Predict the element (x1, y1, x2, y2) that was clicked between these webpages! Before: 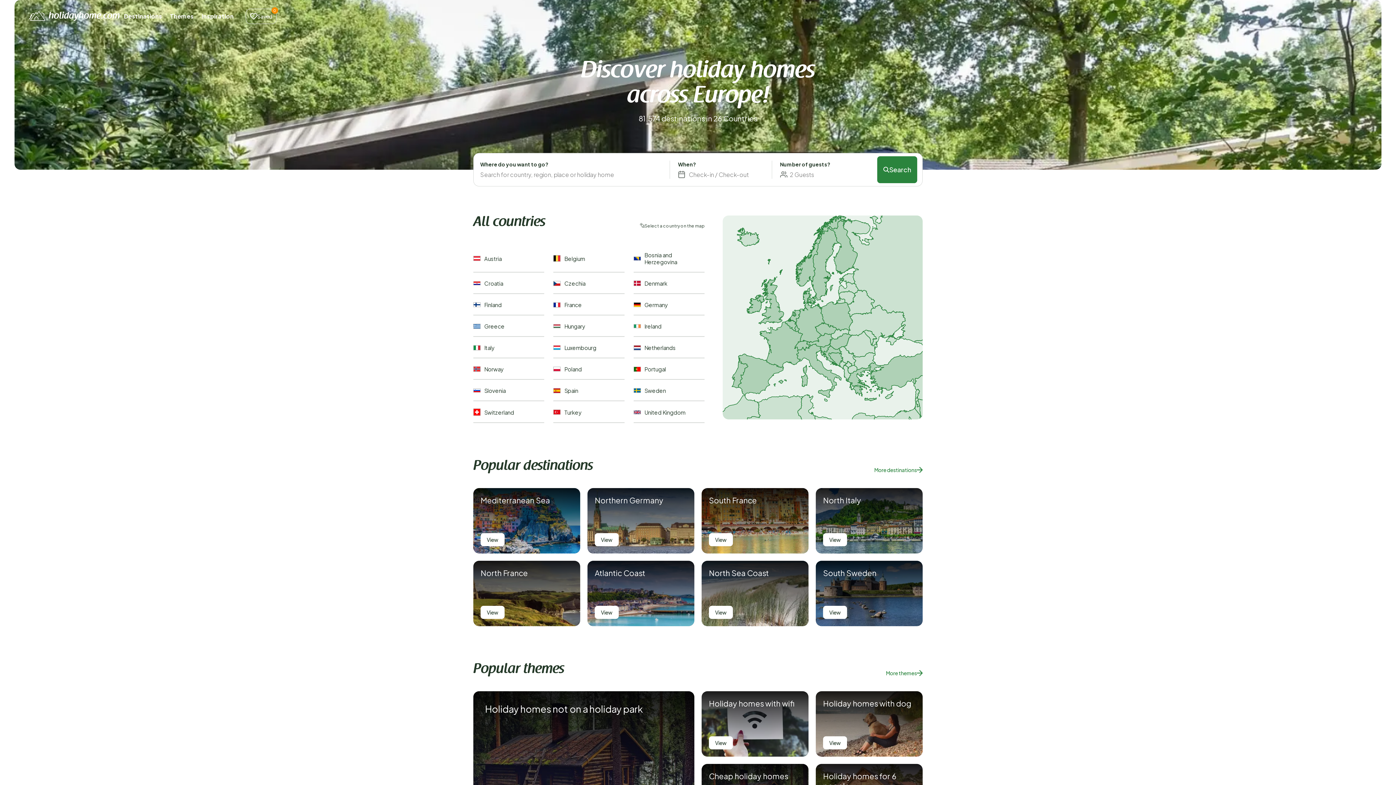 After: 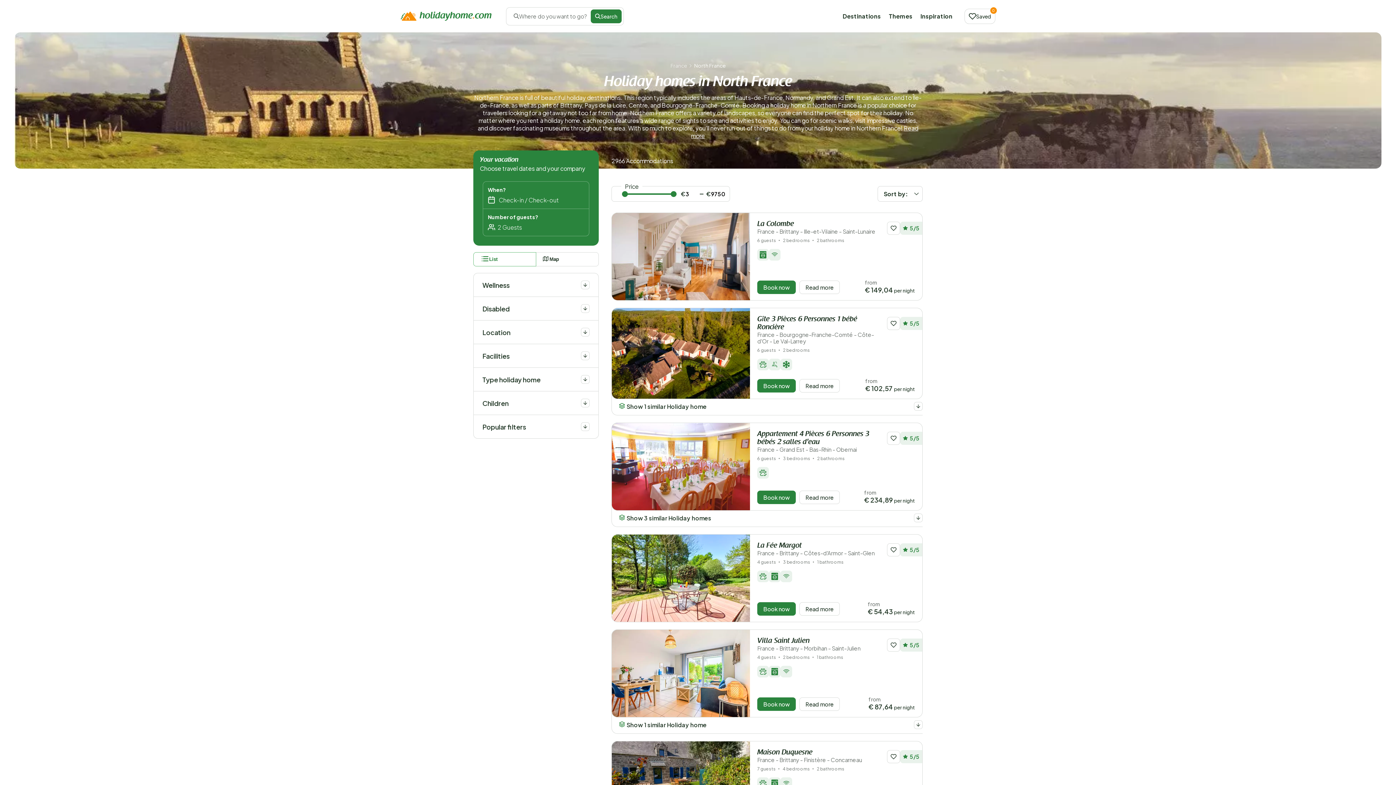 Action: bbox: (473, 561, 580, 626) label: North France
View